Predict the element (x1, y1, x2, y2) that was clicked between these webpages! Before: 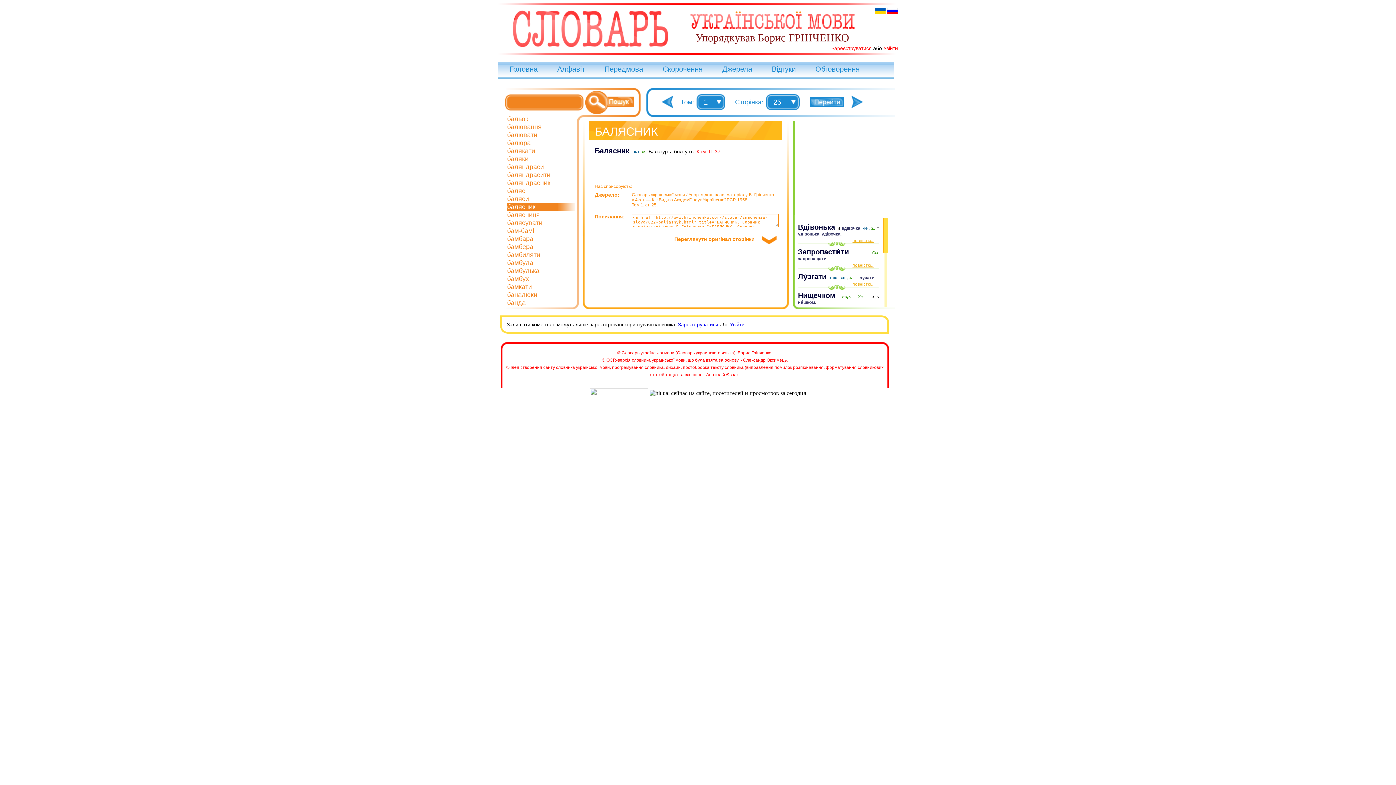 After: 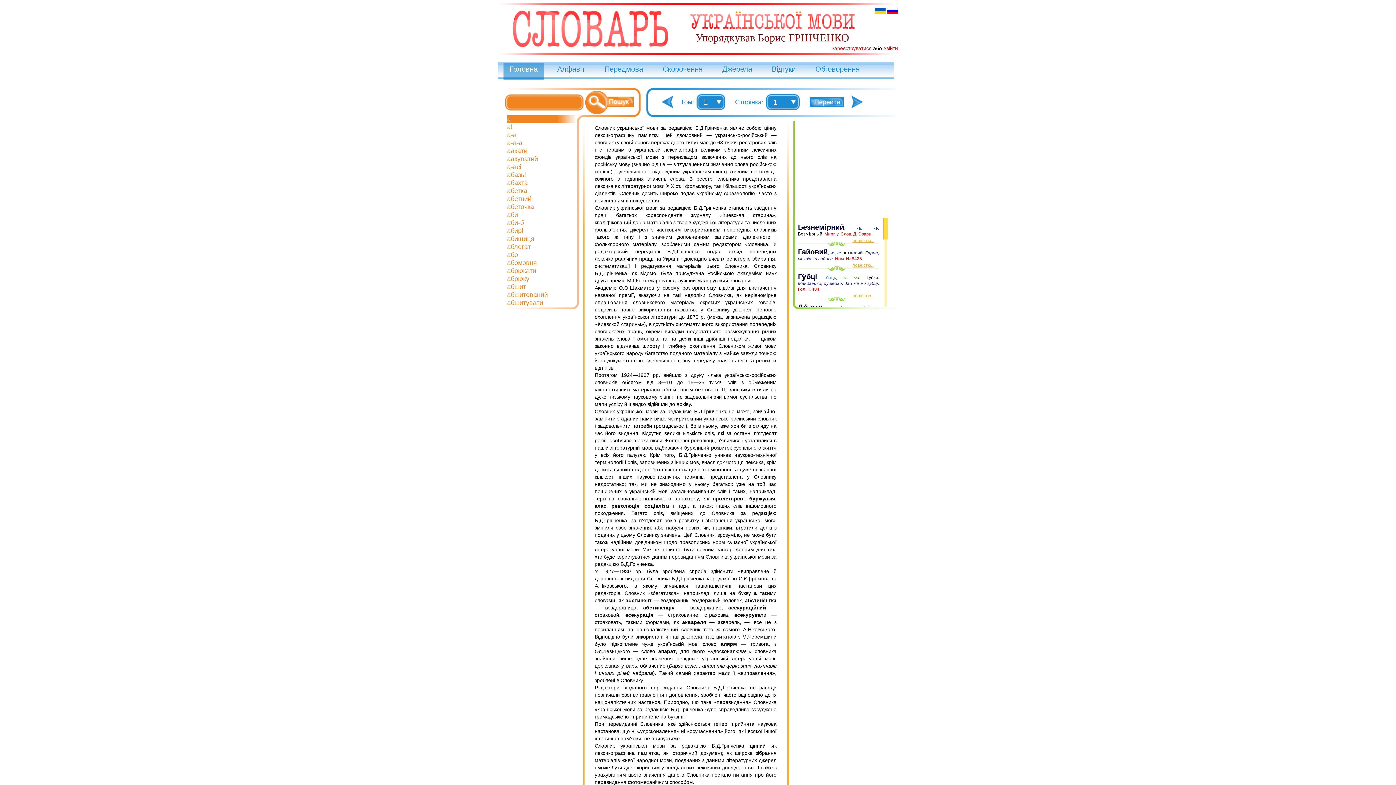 Action: bbox: (512, 42, 668, 48)